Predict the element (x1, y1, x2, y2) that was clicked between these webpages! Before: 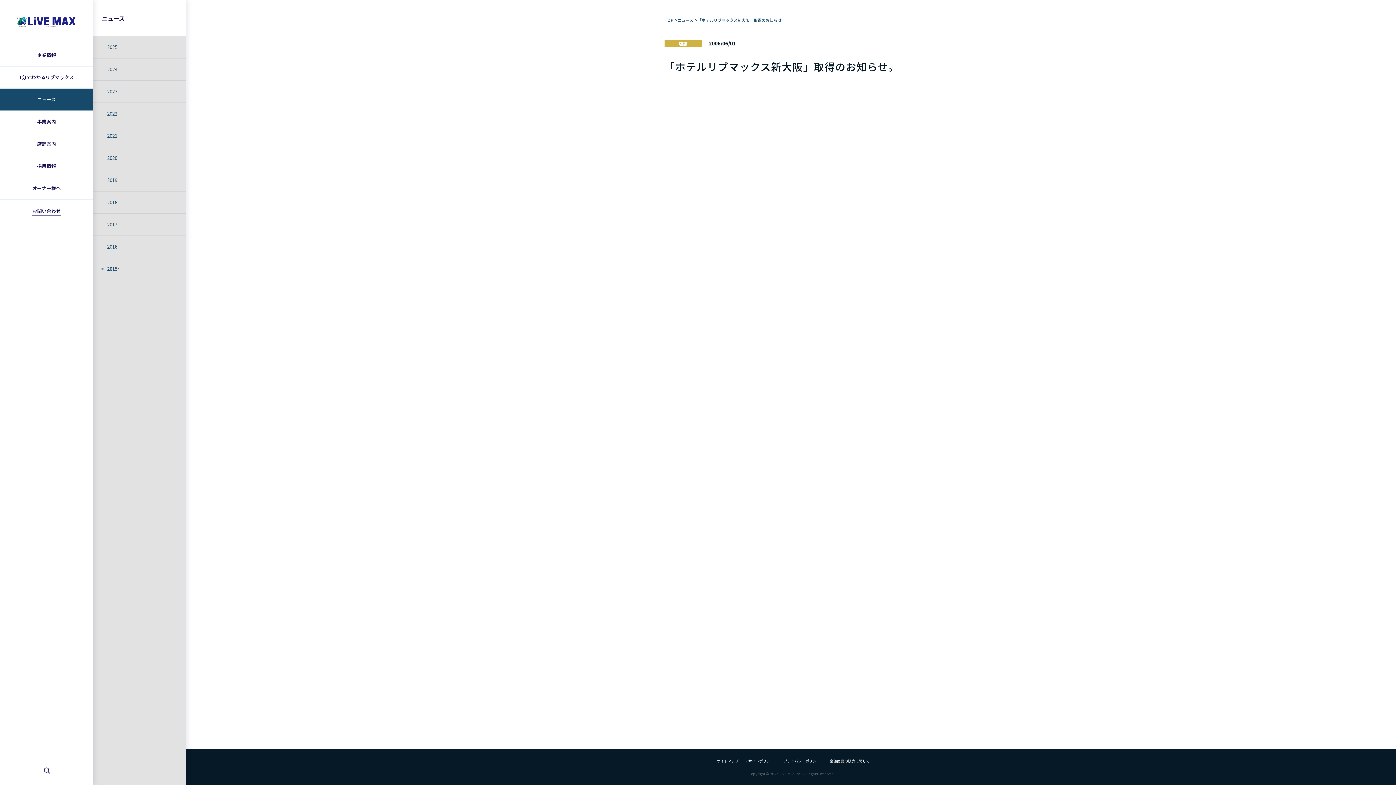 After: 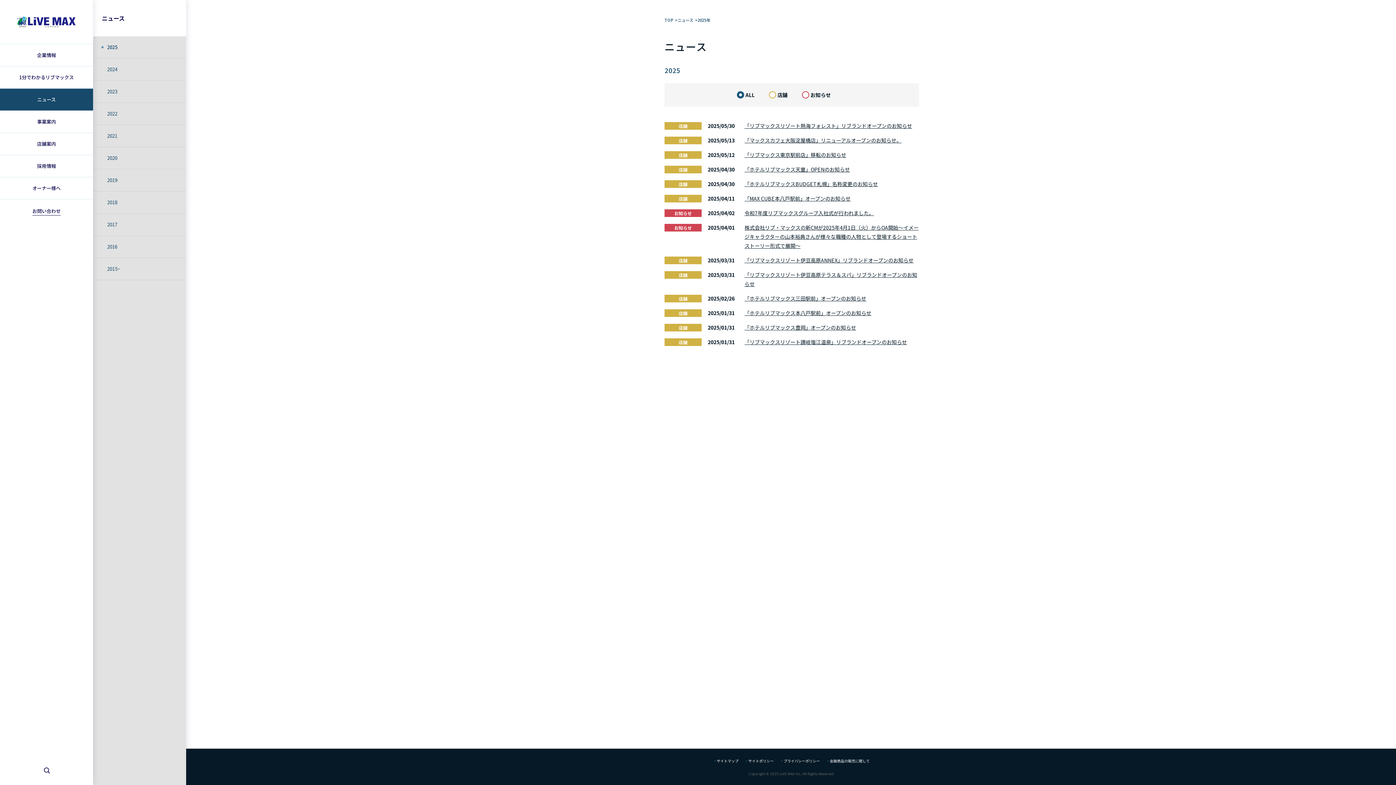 Action: bbox: (93, 36, 186, 58) label: 2025